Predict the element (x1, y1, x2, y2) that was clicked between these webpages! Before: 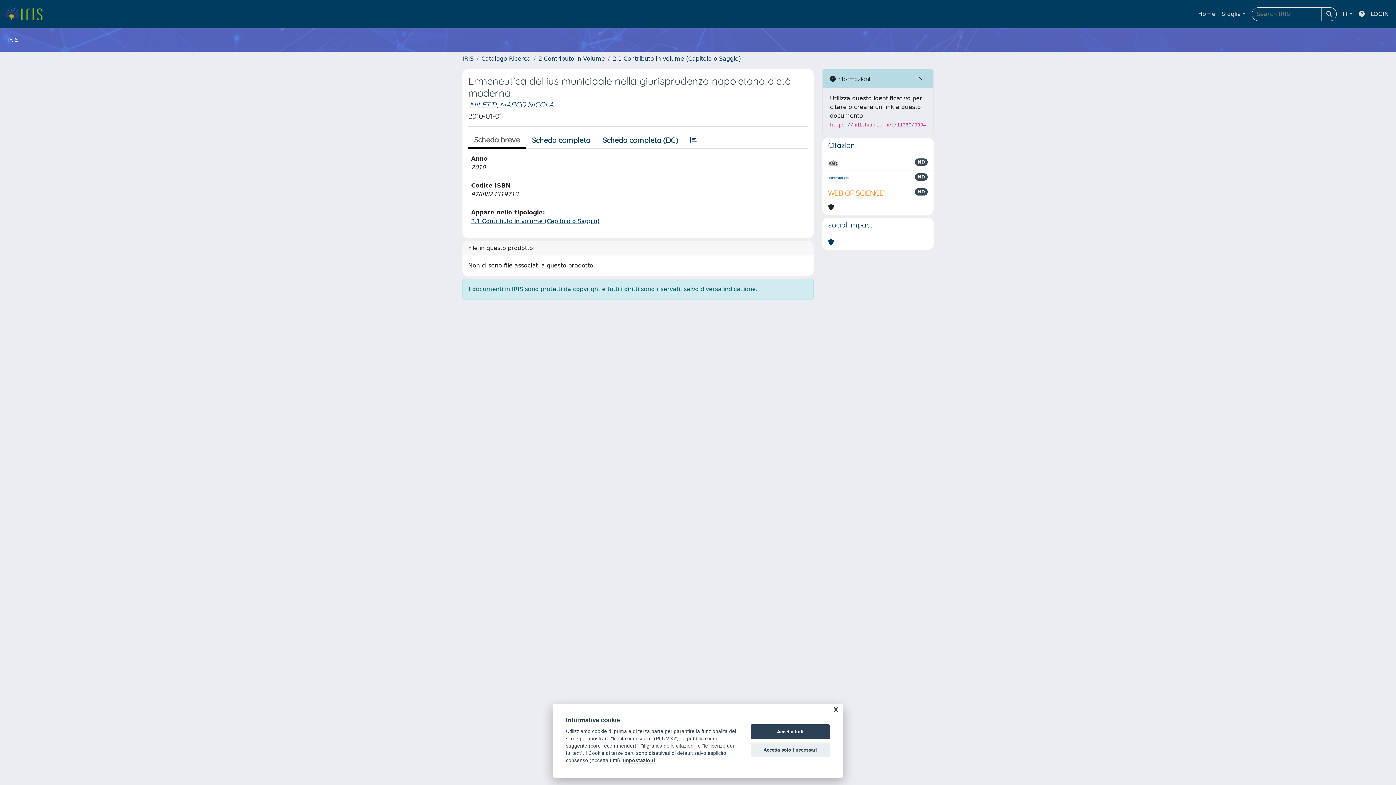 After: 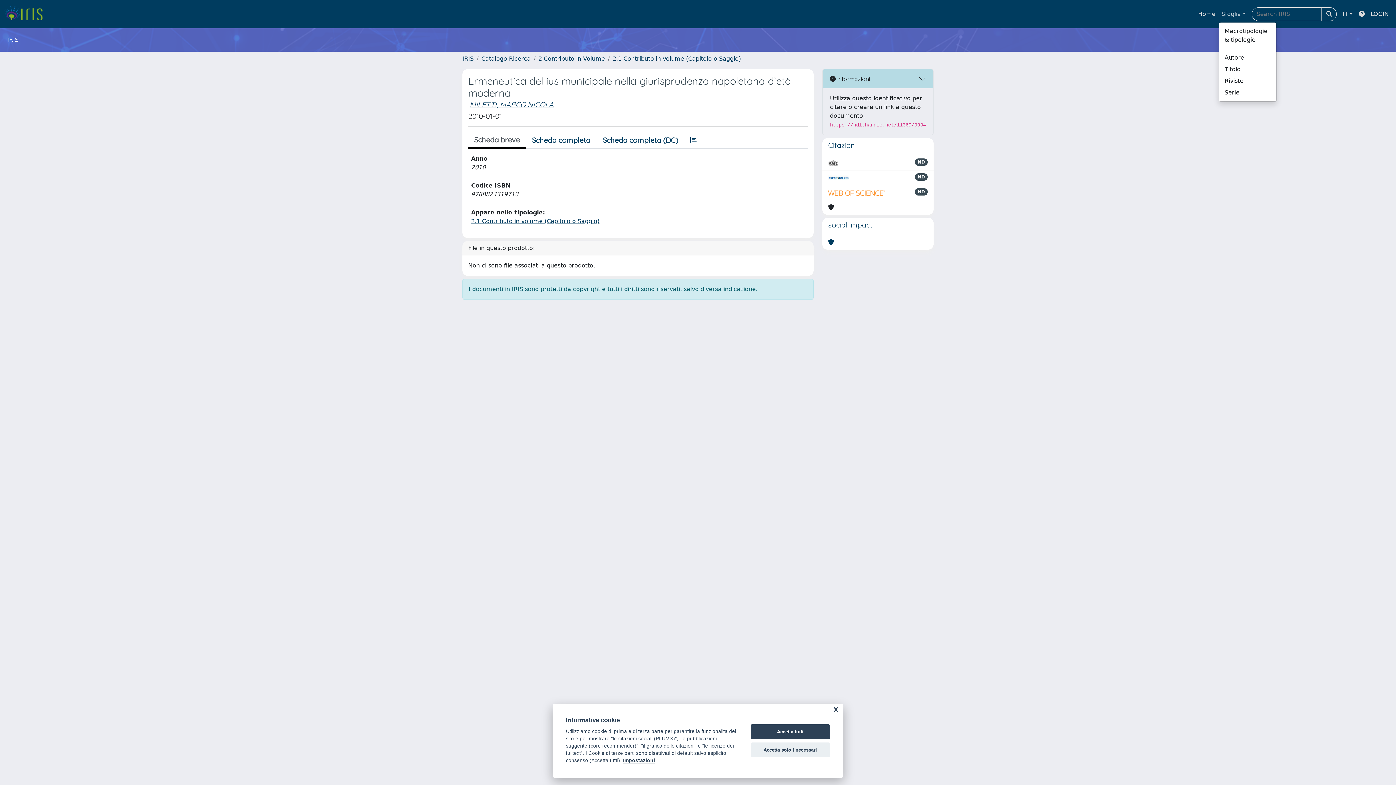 Action: label: Sfoglia bbox: (1218, 6, 1249, 21)